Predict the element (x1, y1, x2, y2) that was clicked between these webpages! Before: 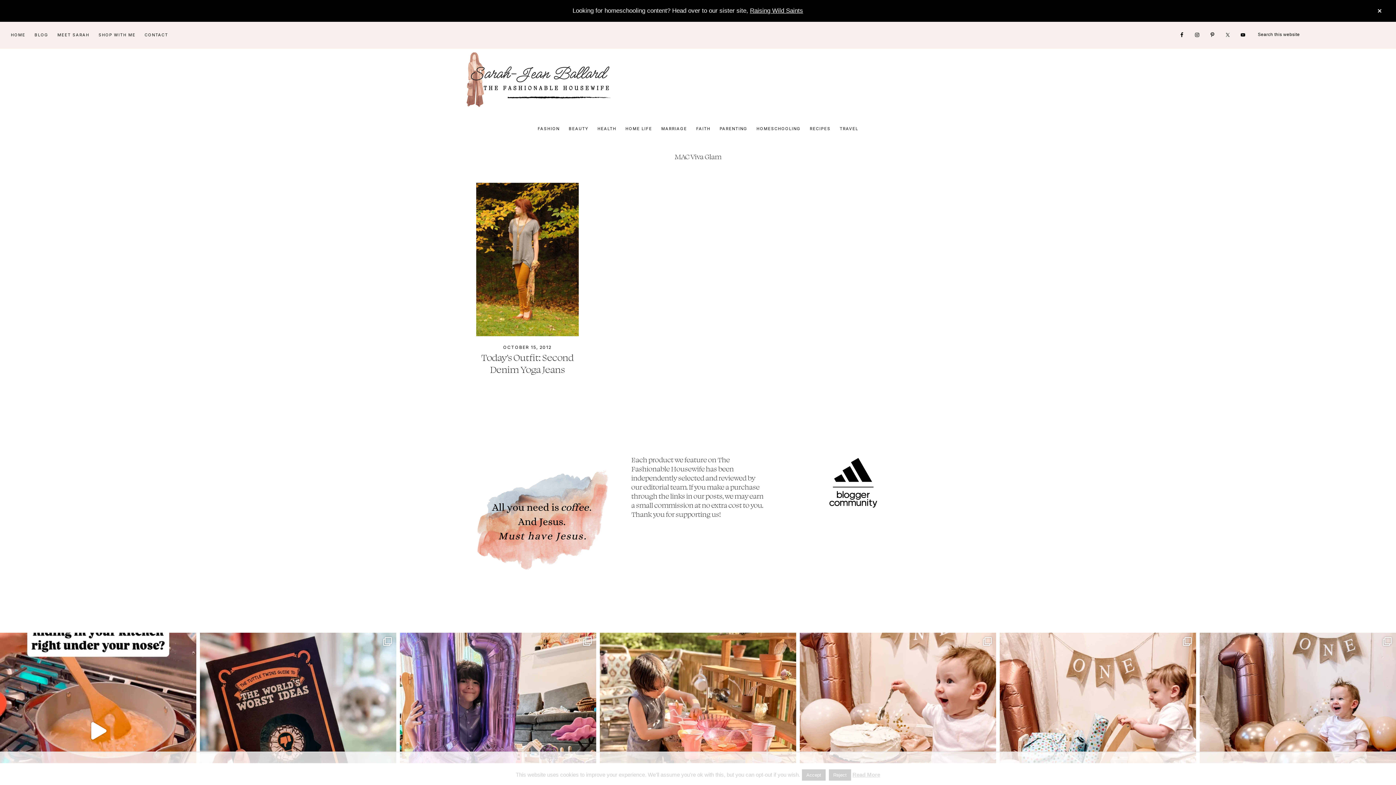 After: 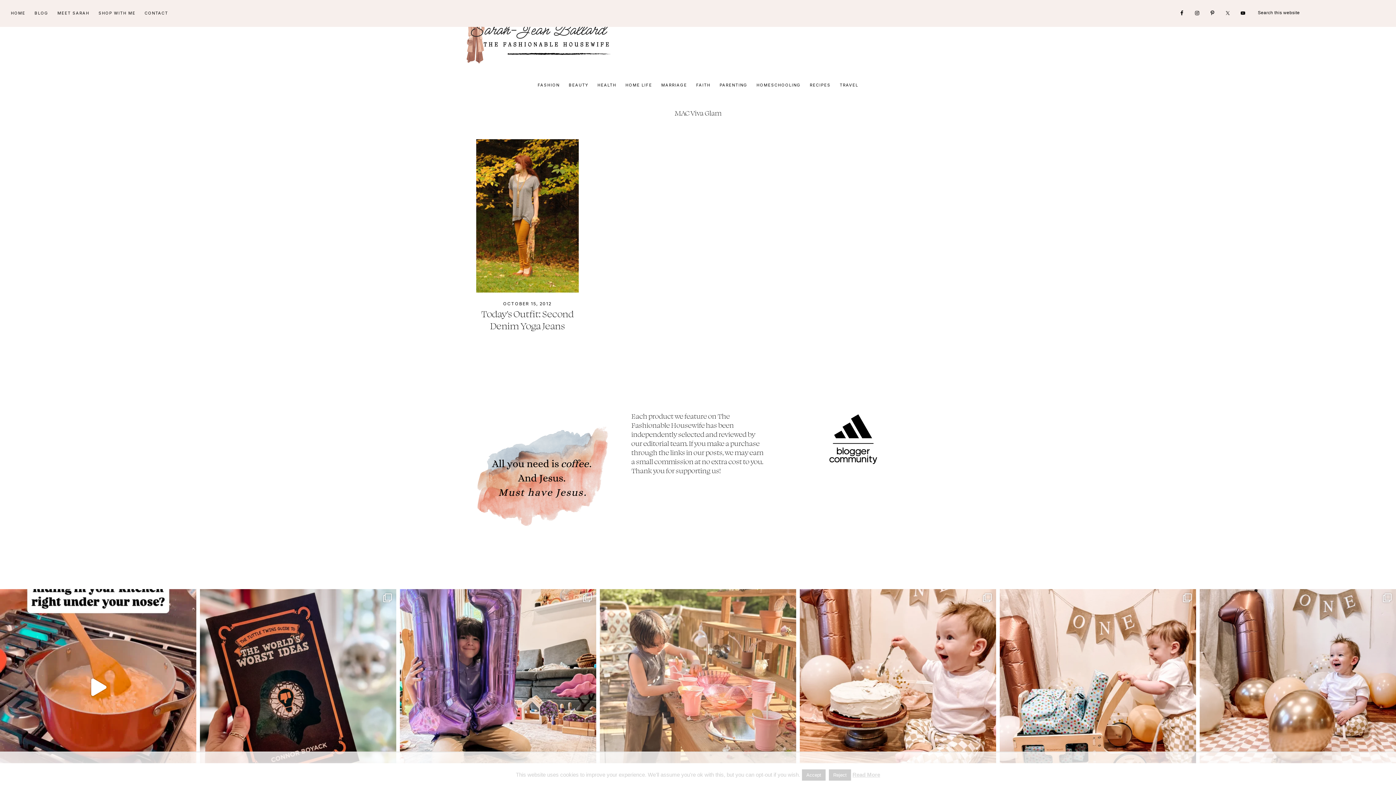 Action: label: This is what hands-on learning really looks like. bbox: (600, 633, 796, 829)